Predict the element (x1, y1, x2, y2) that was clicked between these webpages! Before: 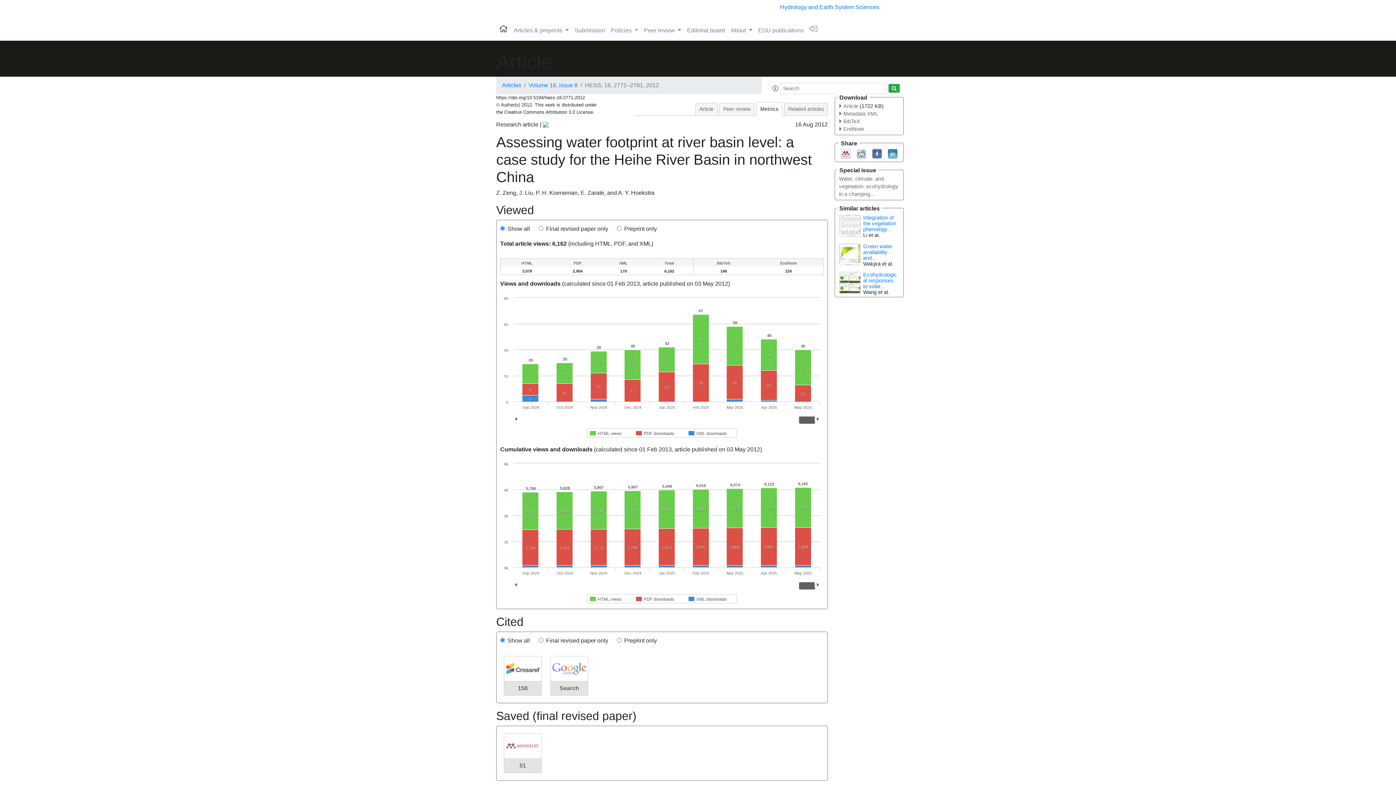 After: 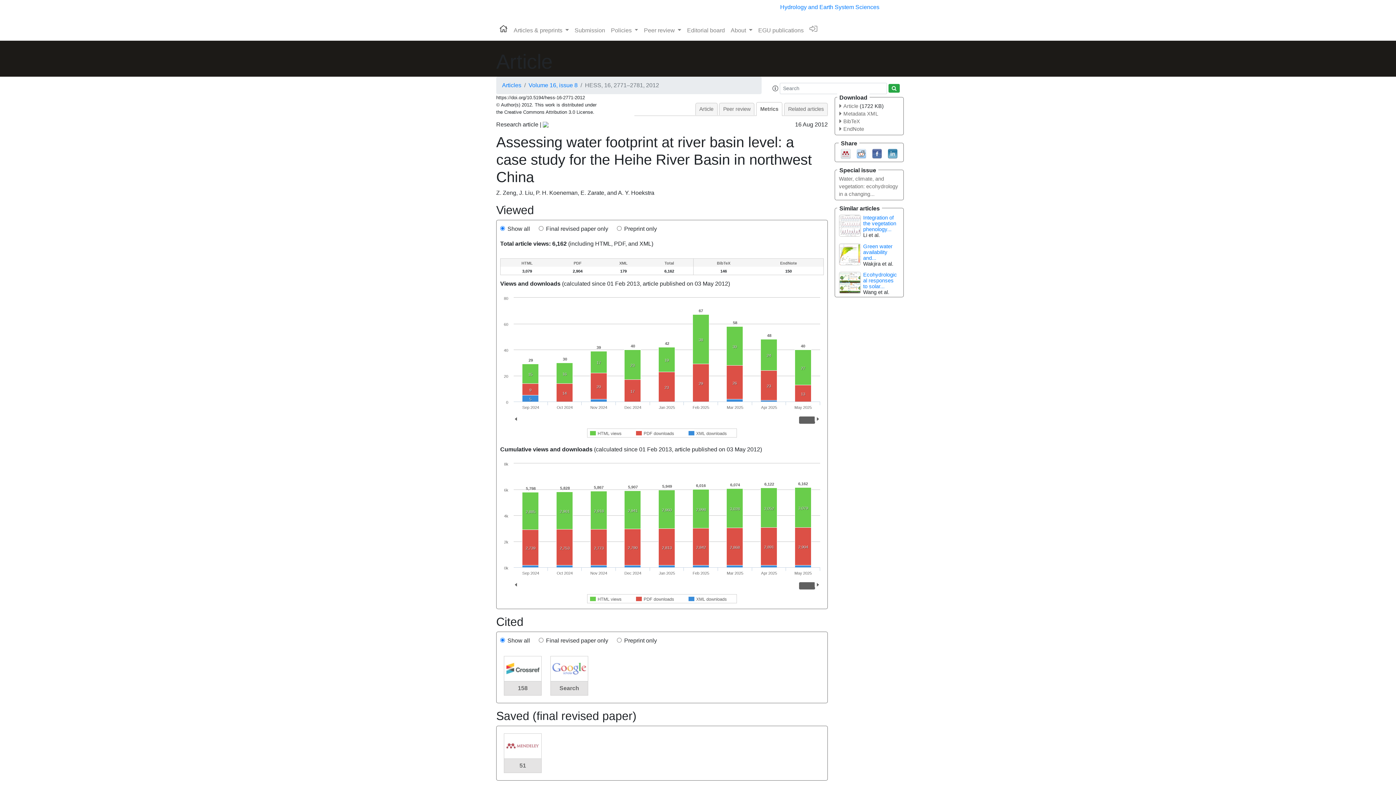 Action: bbox: (839, 222, 861, 228)